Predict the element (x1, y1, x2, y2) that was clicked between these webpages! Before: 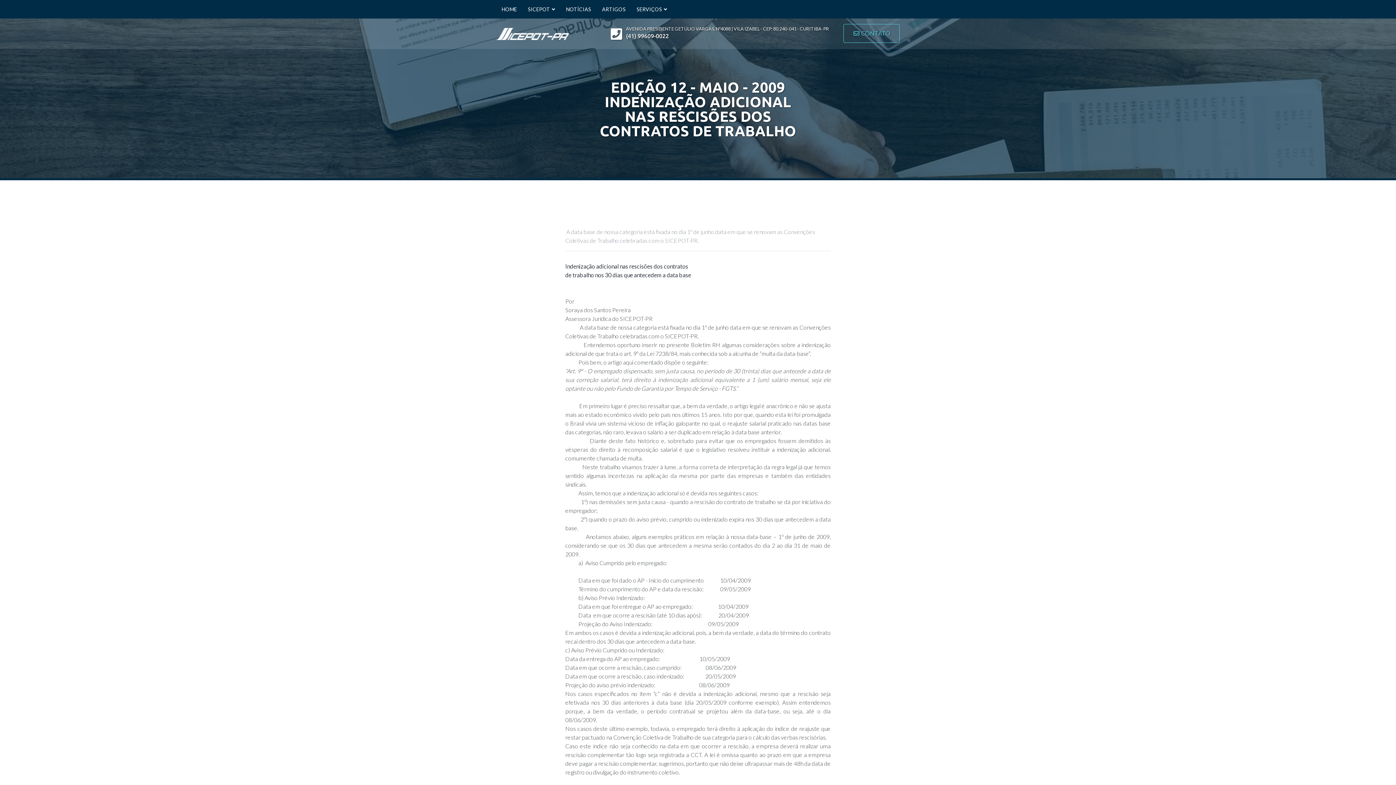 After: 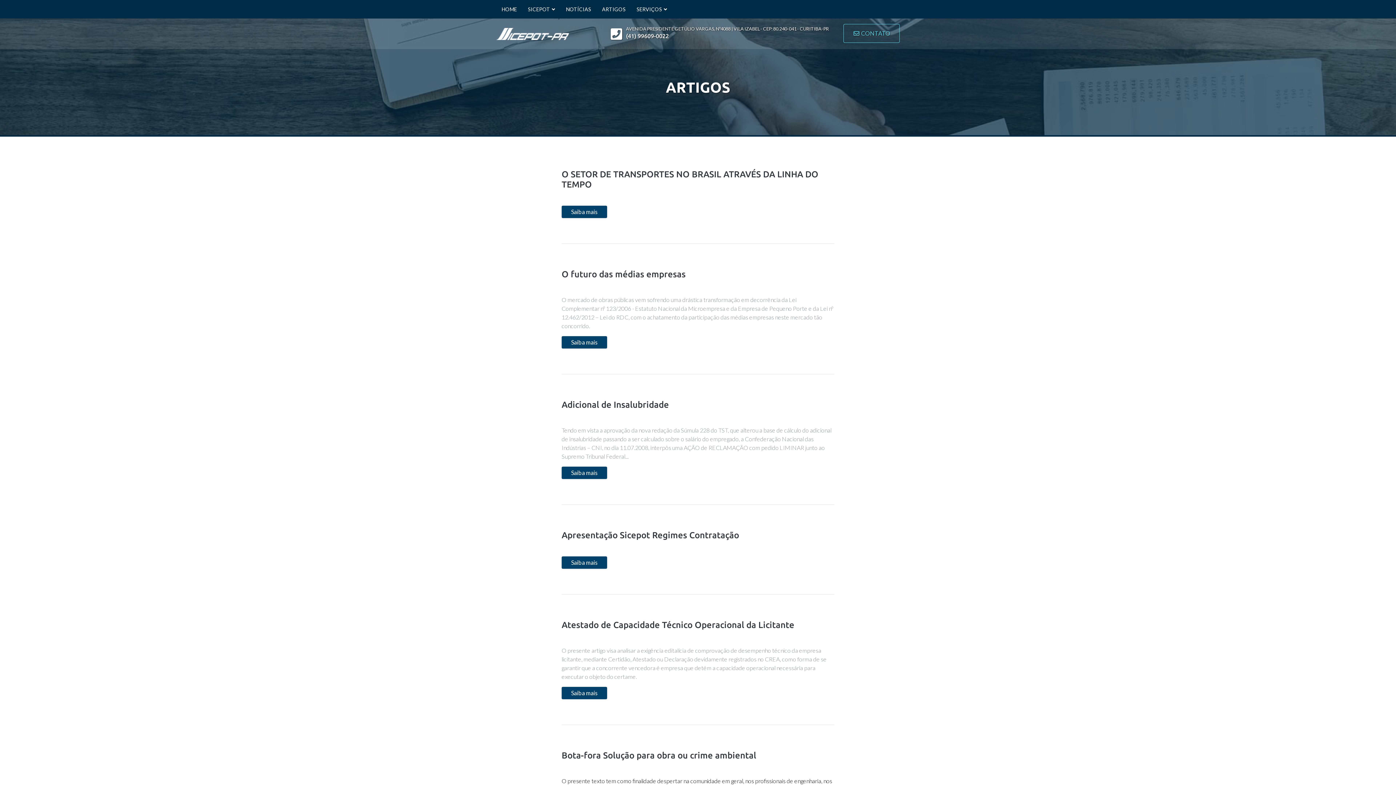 Action: bbox: (596, 0, 631, 18) label: ARTIGOS